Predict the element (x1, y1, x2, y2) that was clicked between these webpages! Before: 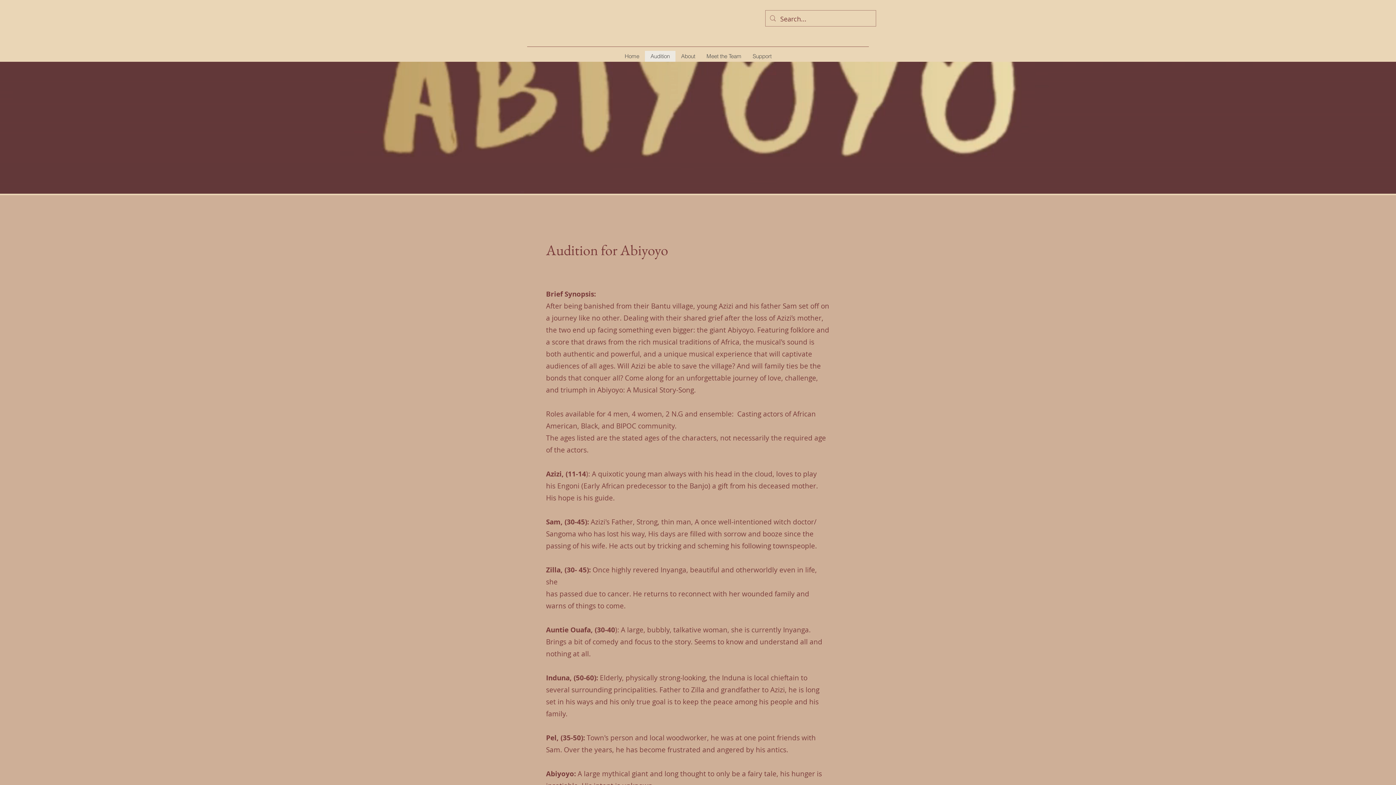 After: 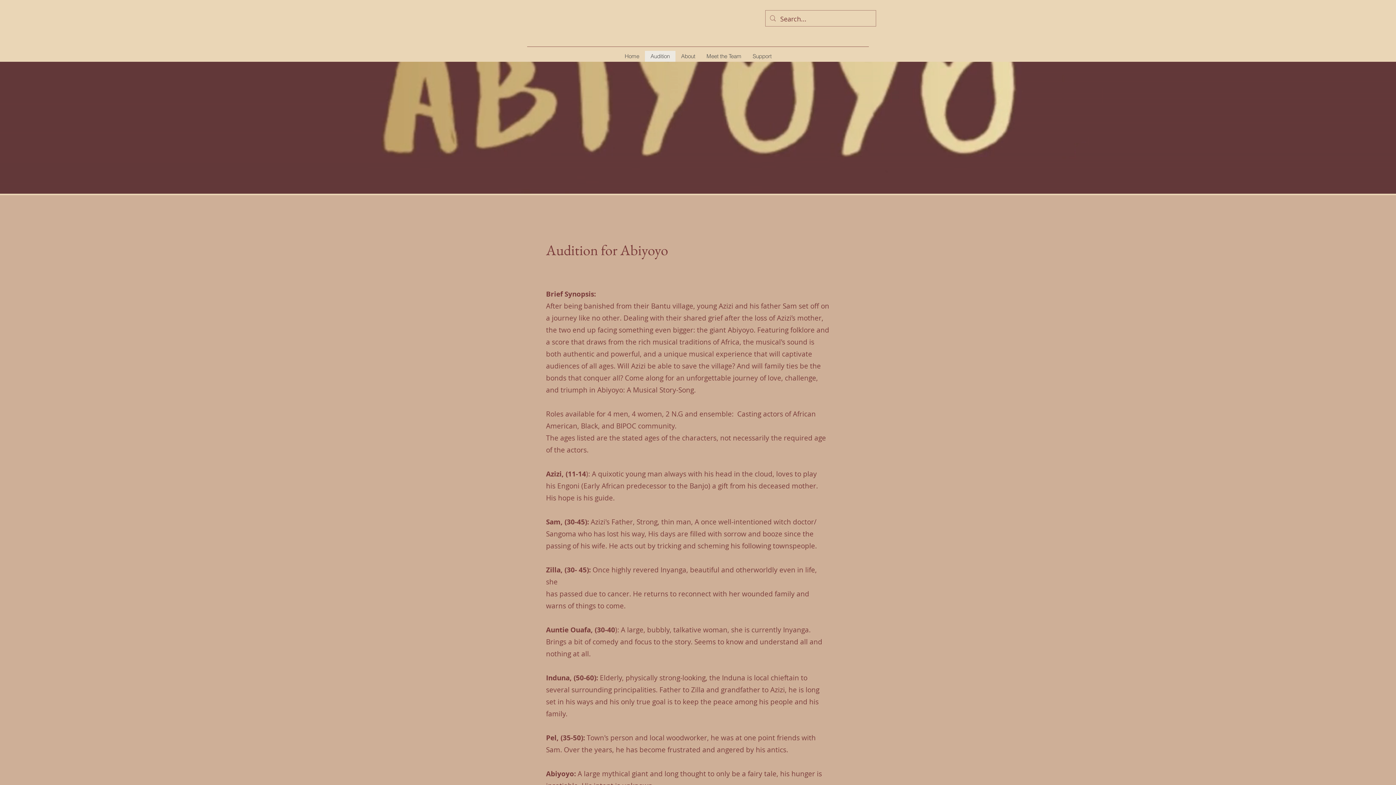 Action: label: Audition bbox: (644, 50, 675, 61)